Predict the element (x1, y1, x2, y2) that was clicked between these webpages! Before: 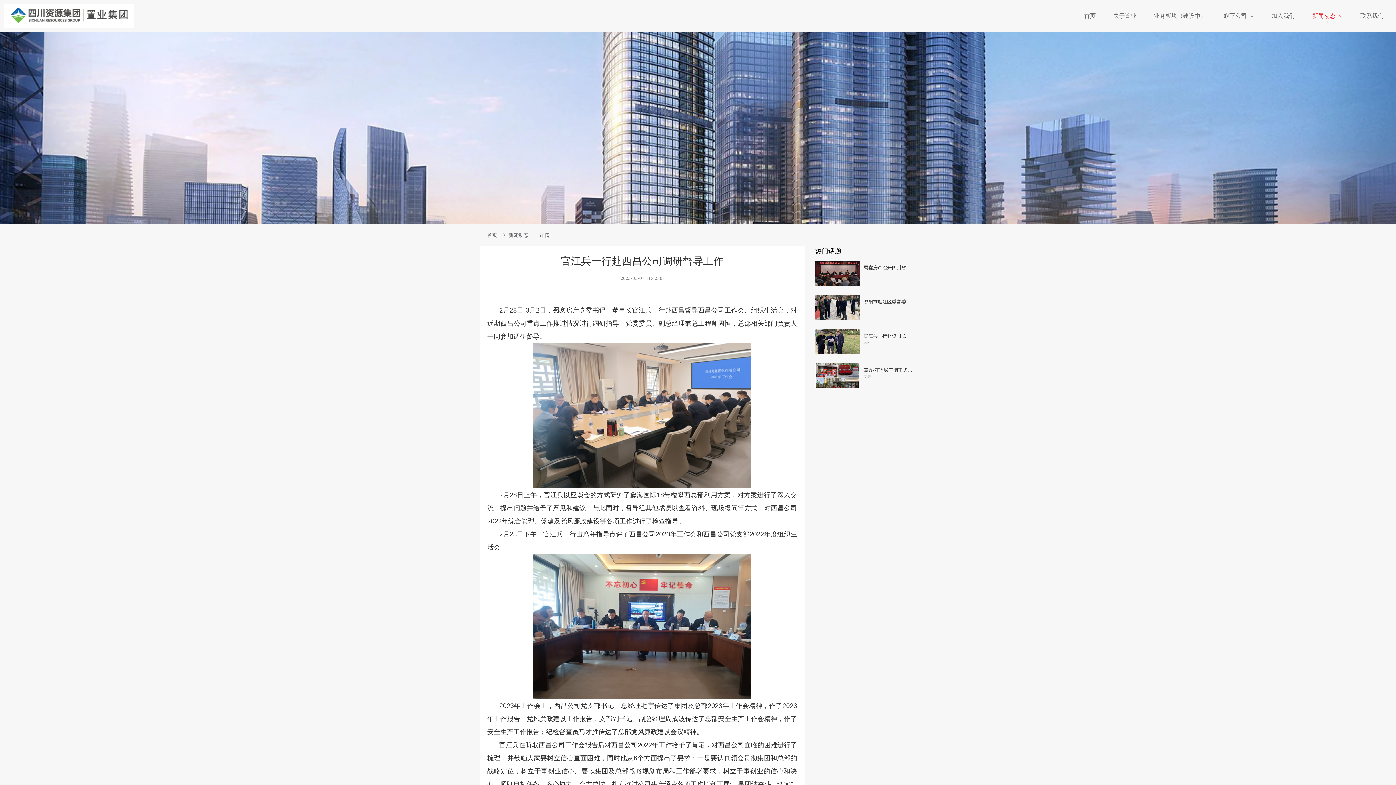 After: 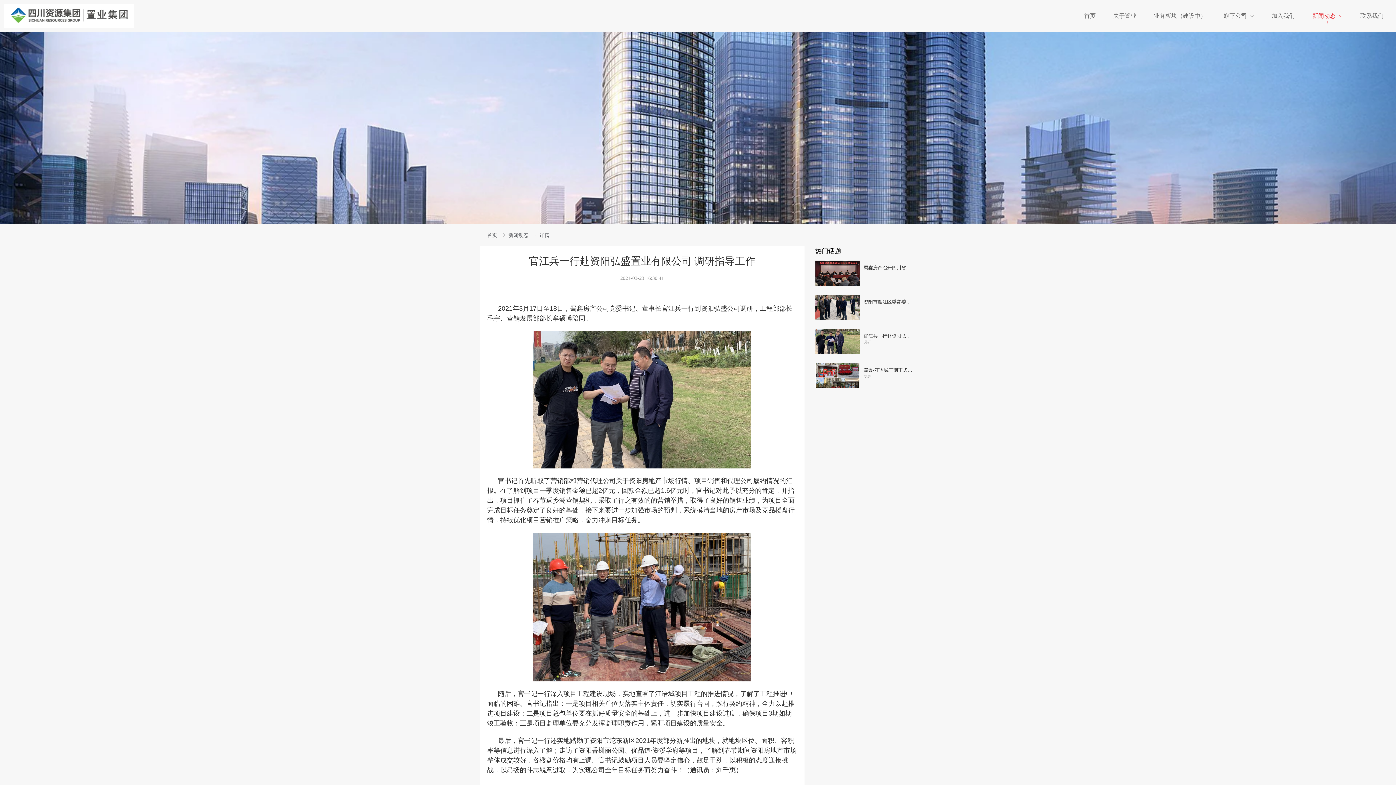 Action: bbox: (815, 328, 916, 354) label: 官江兵一行赴资阳弘盛置业有限公司 调研指导工作
调研